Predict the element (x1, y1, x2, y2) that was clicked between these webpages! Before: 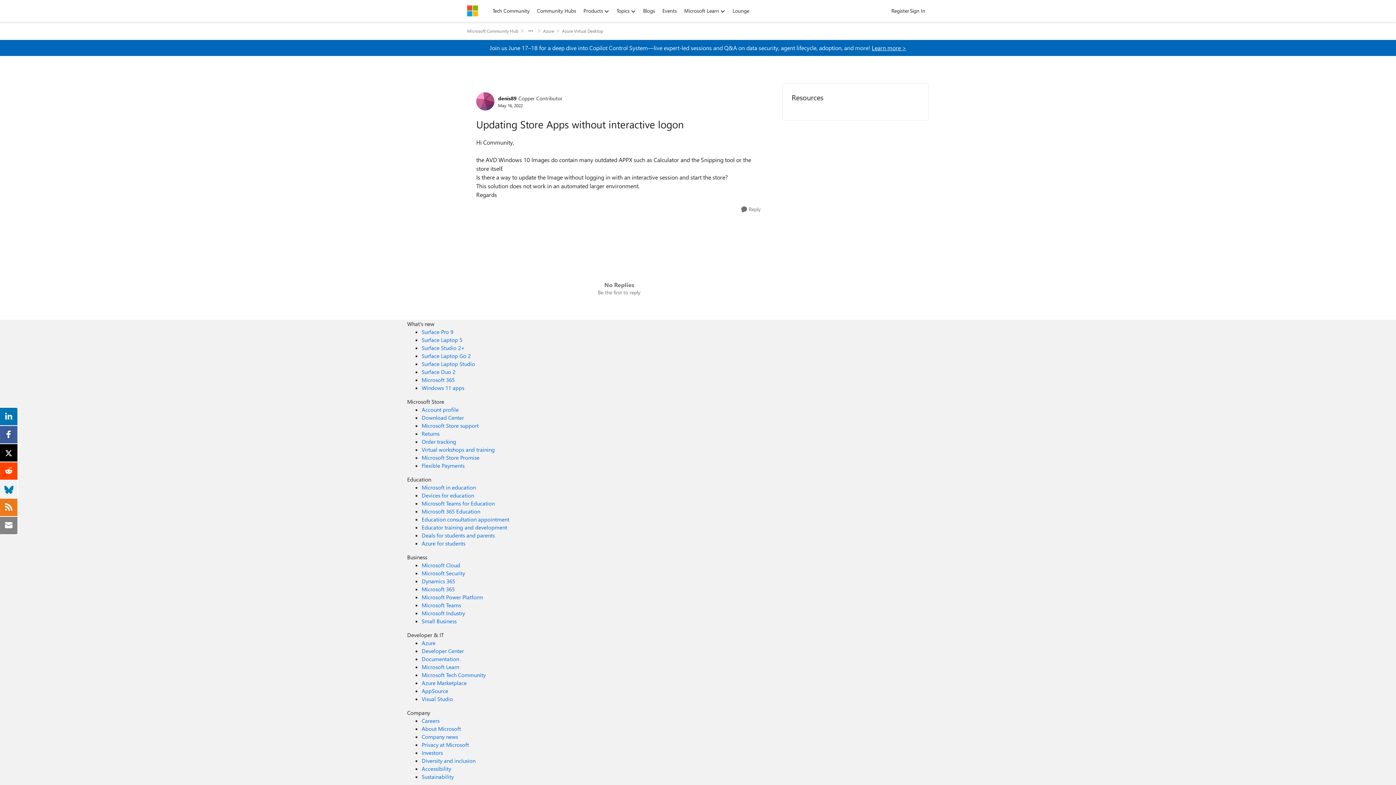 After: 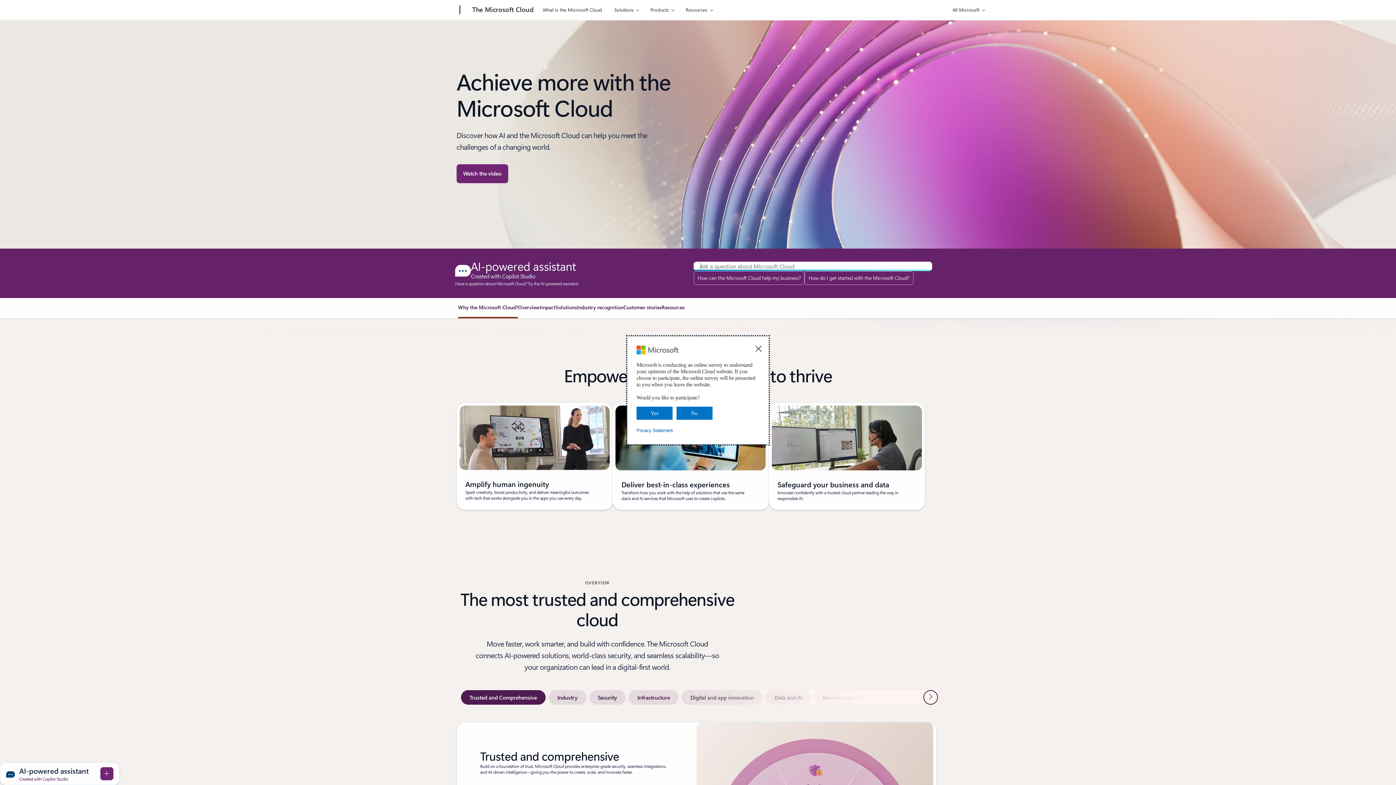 Action: label: Microsoft Cloud Business bbox: (421, 561, 460, 569)